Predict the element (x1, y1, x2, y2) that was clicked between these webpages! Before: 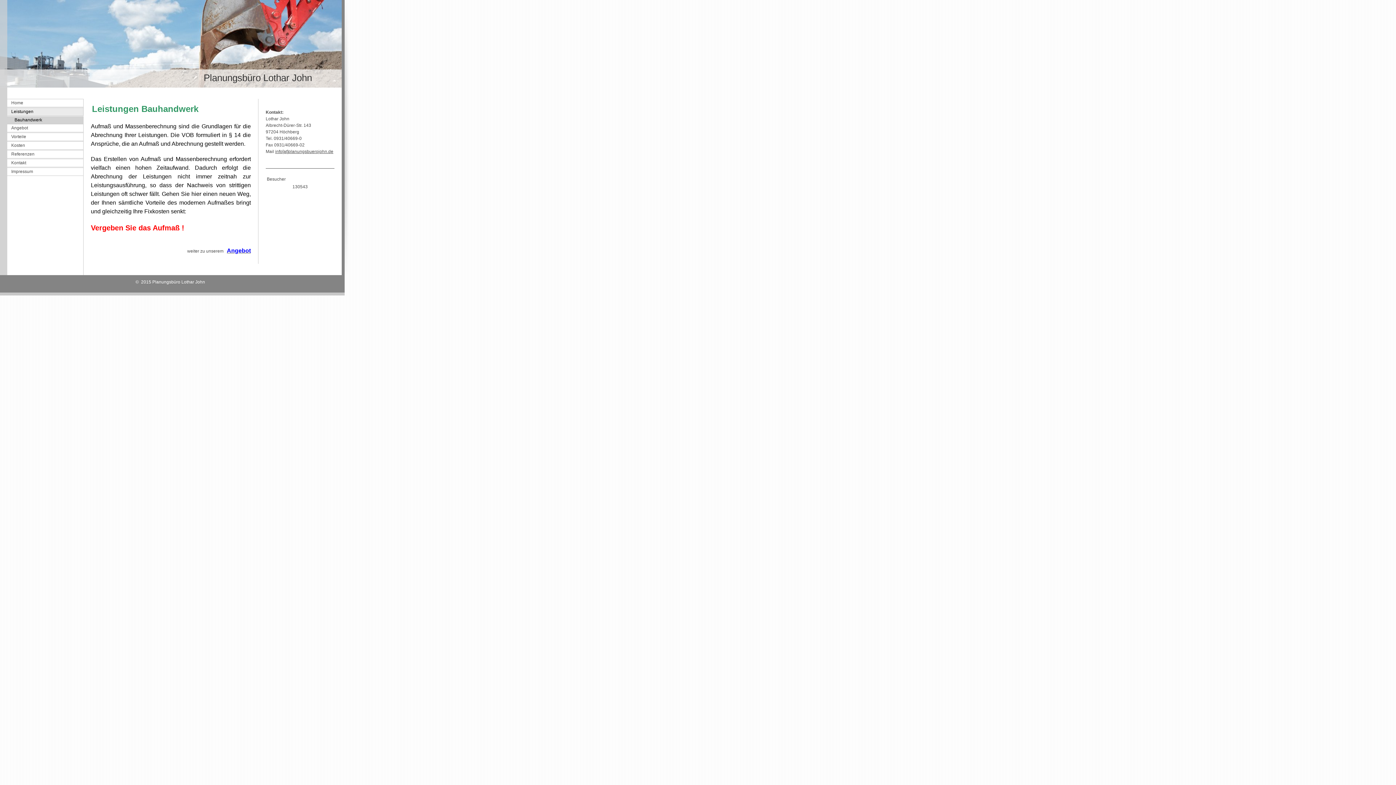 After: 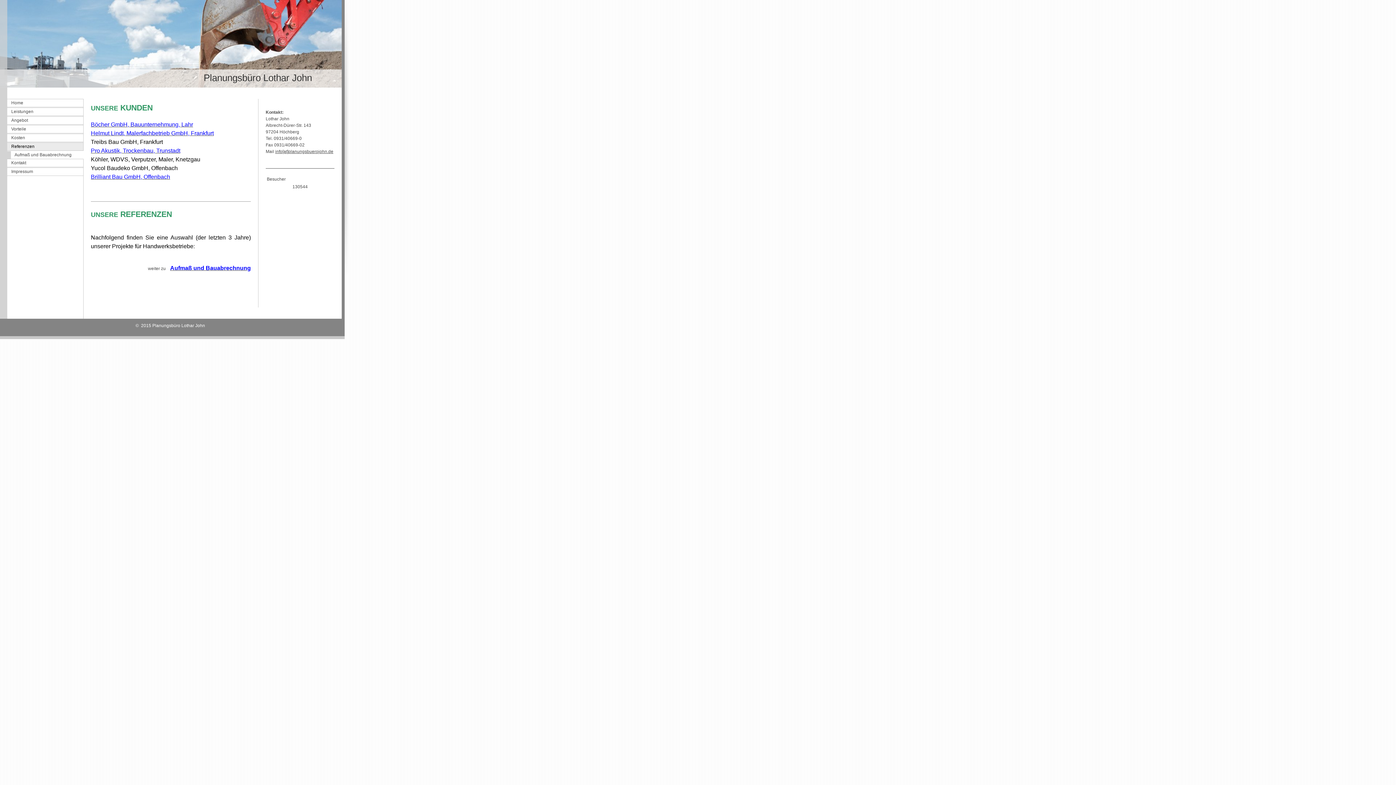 Action: label: Referenzen bbox: (7, 150, 83, 158)